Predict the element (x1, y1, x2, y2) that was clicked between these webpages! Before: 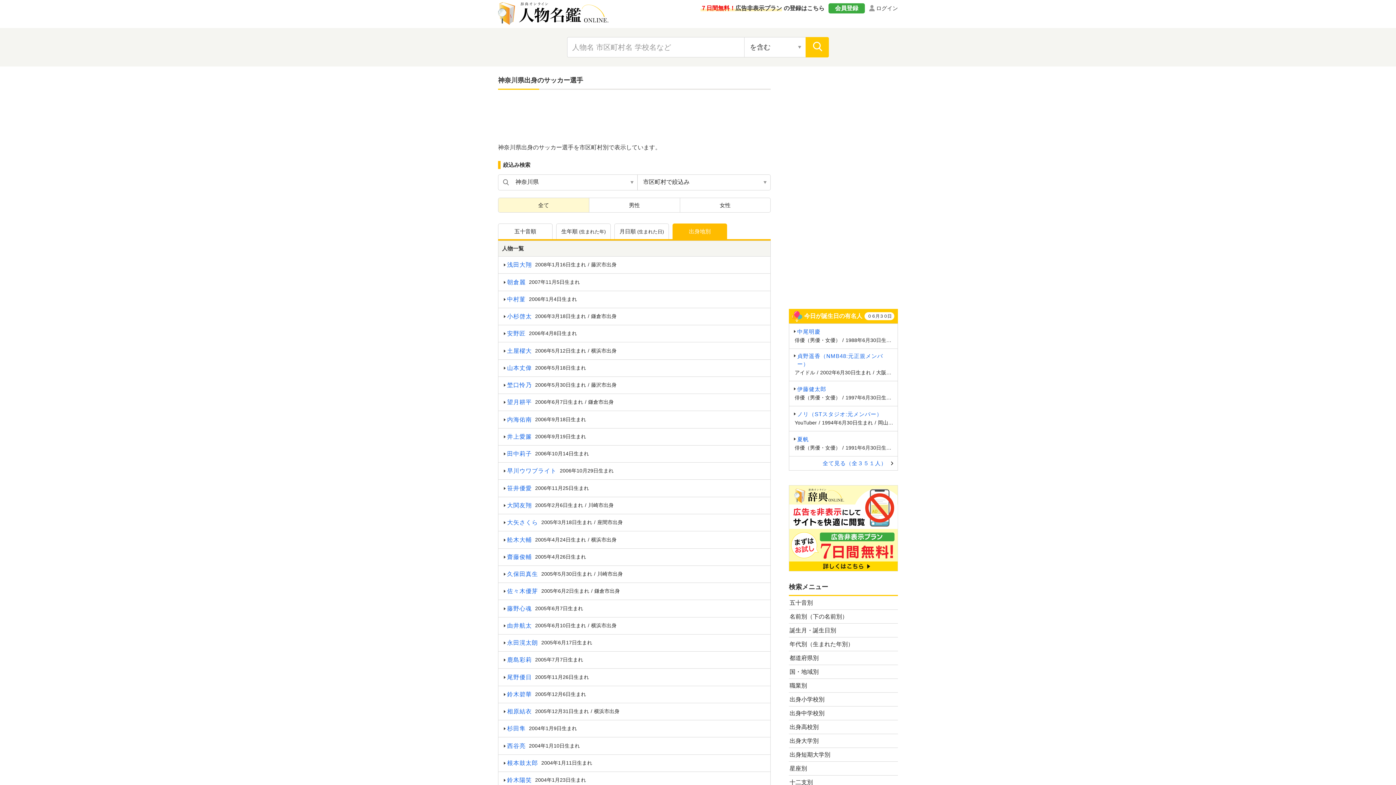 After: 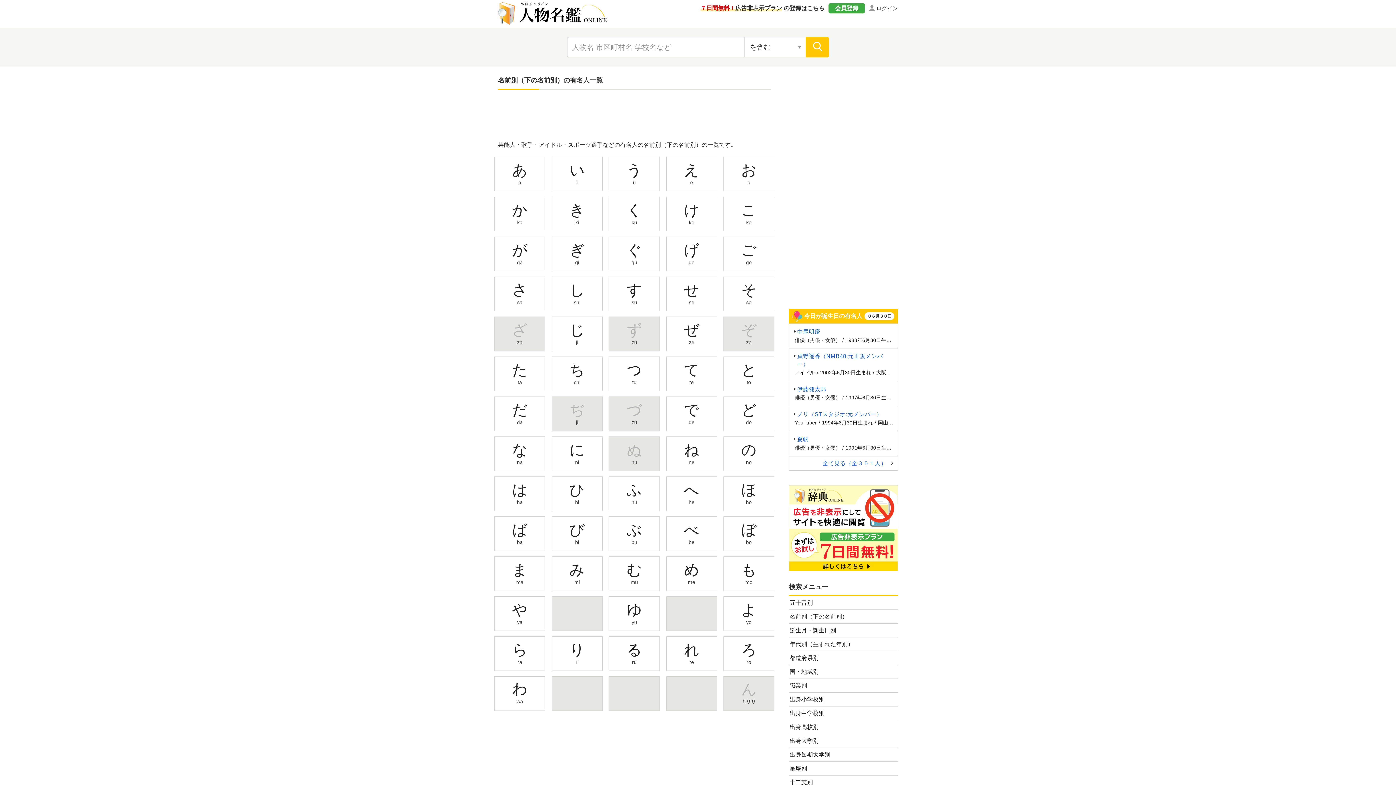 Action: bbox: (789, 610, 898, 623) label: 名前別（下の名前別）